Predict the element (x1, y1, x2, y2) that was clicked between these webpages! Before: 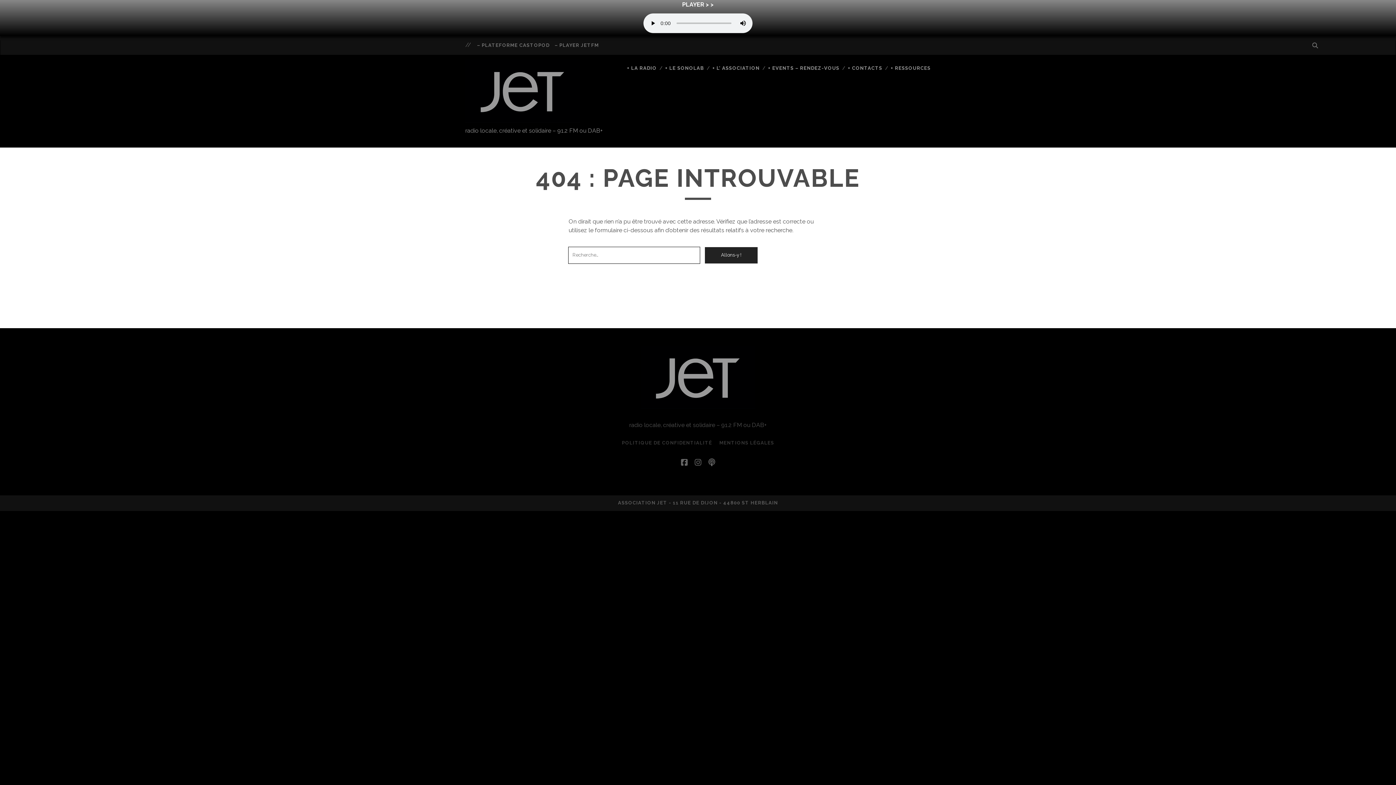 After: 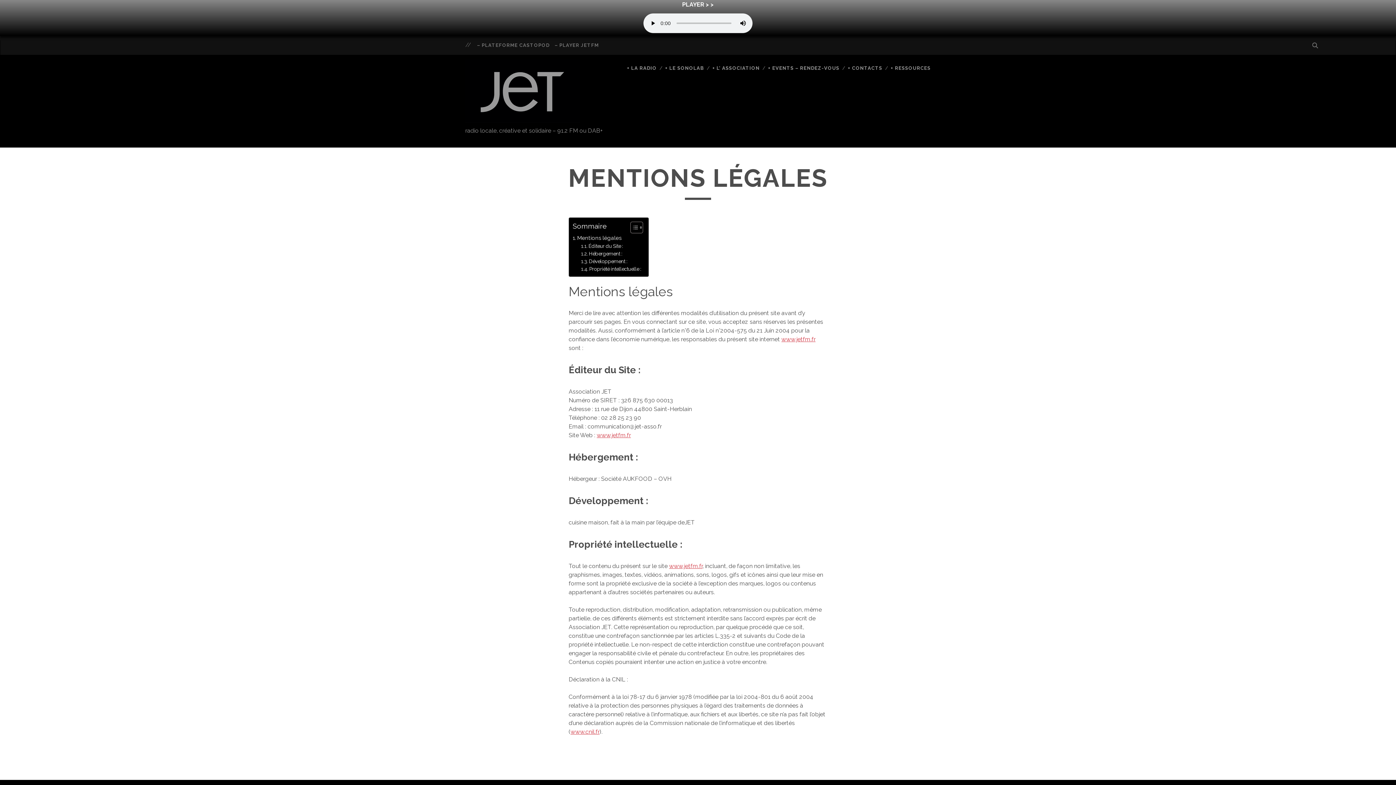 Action: label: MENTIONS LÉGALES bbox: (719, 438, 774, 447)